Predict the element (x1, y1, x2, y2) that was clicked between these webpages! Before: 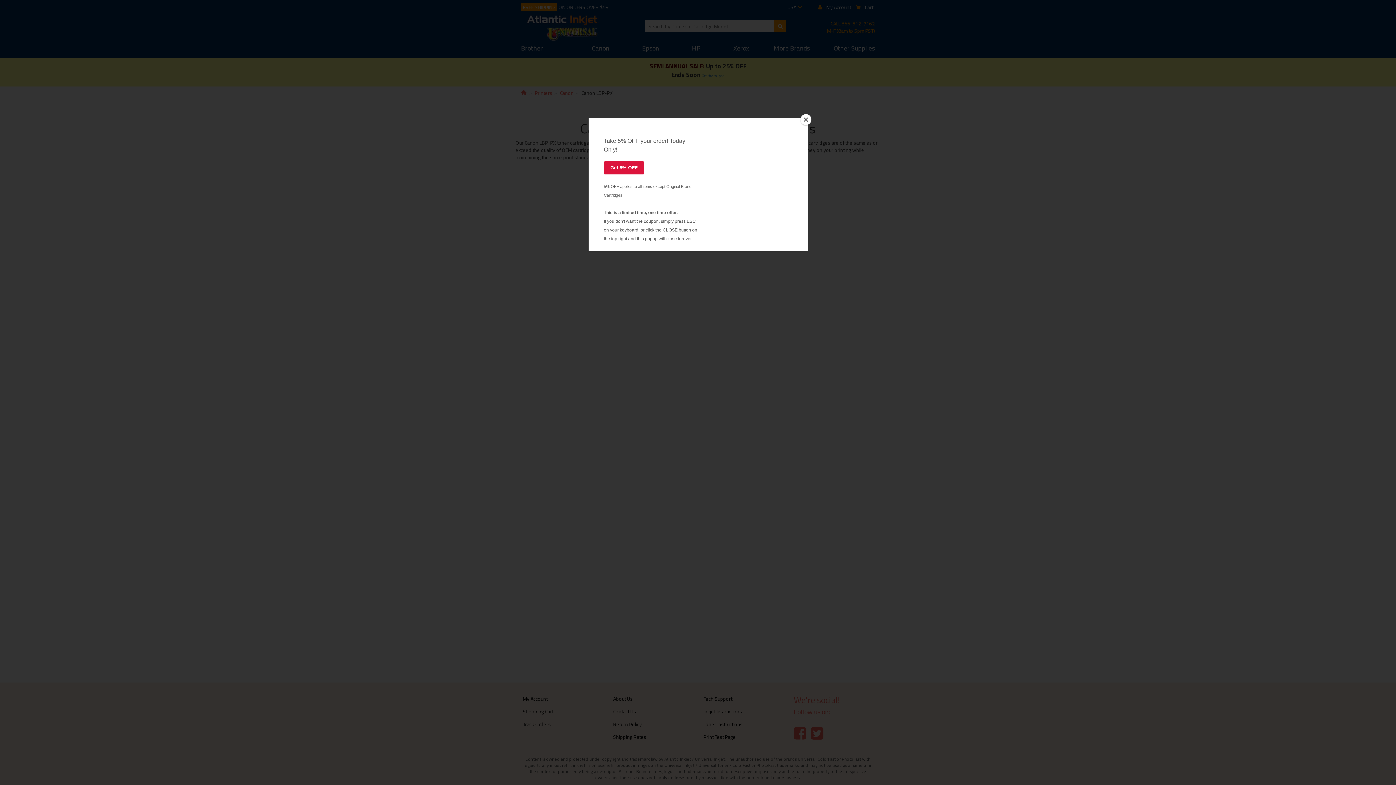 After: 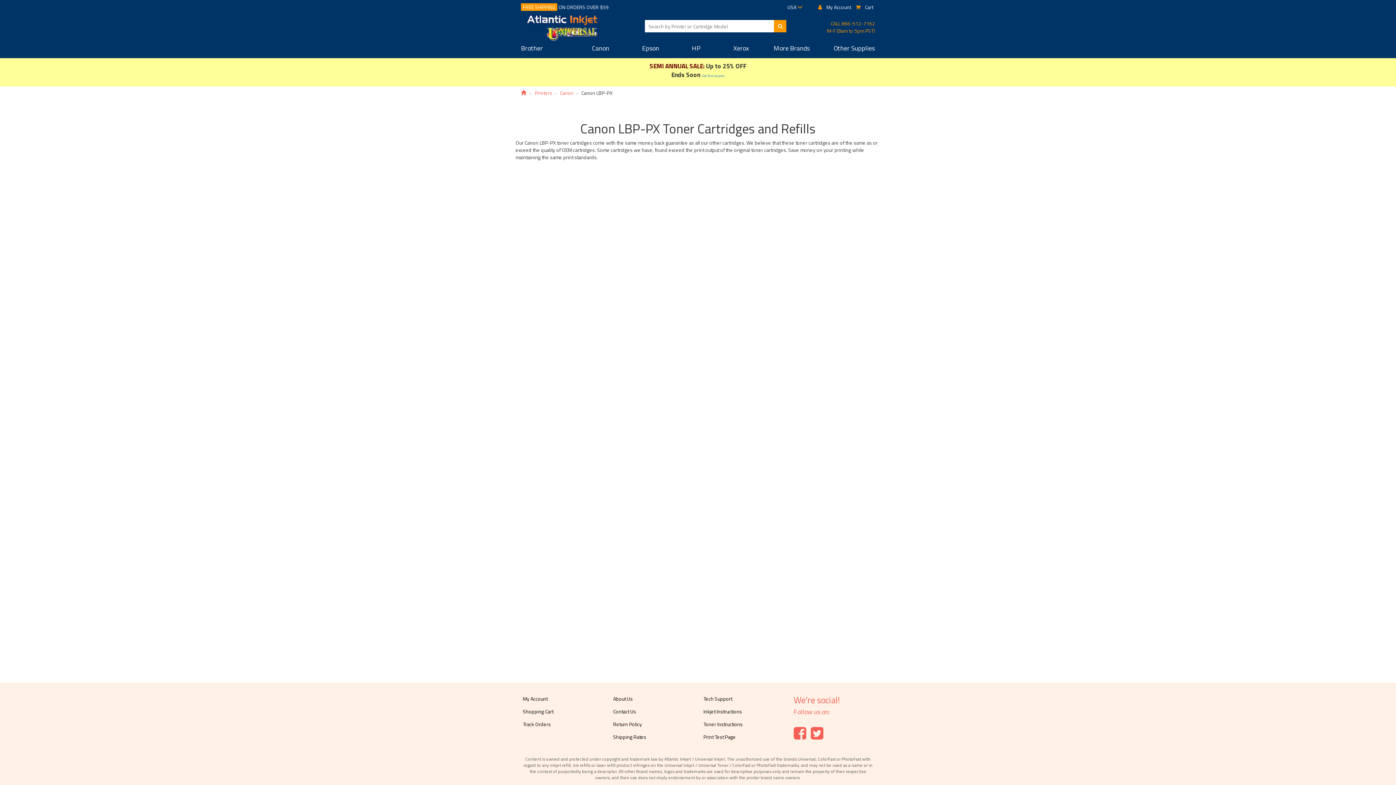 Action: label: Close bbox: (800, 114, 811, 125)